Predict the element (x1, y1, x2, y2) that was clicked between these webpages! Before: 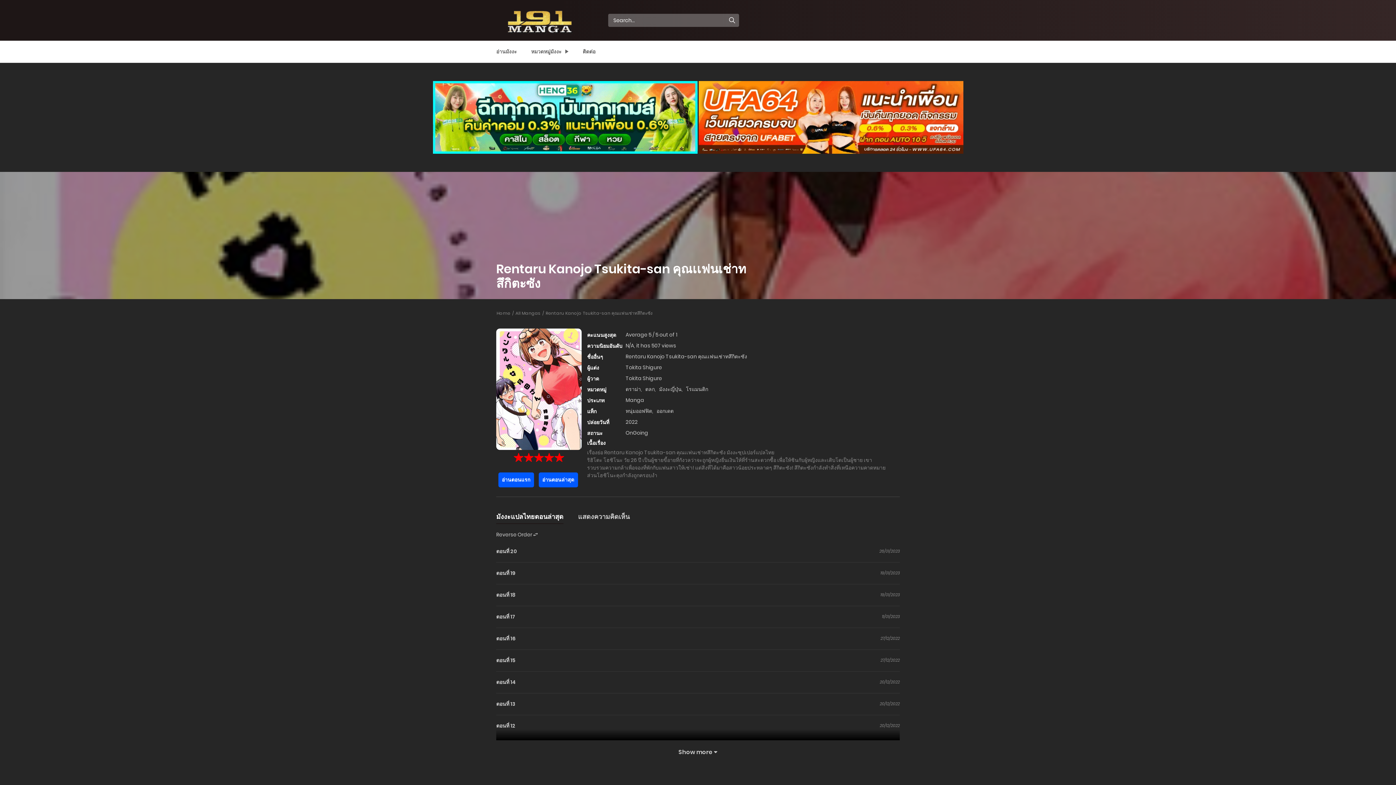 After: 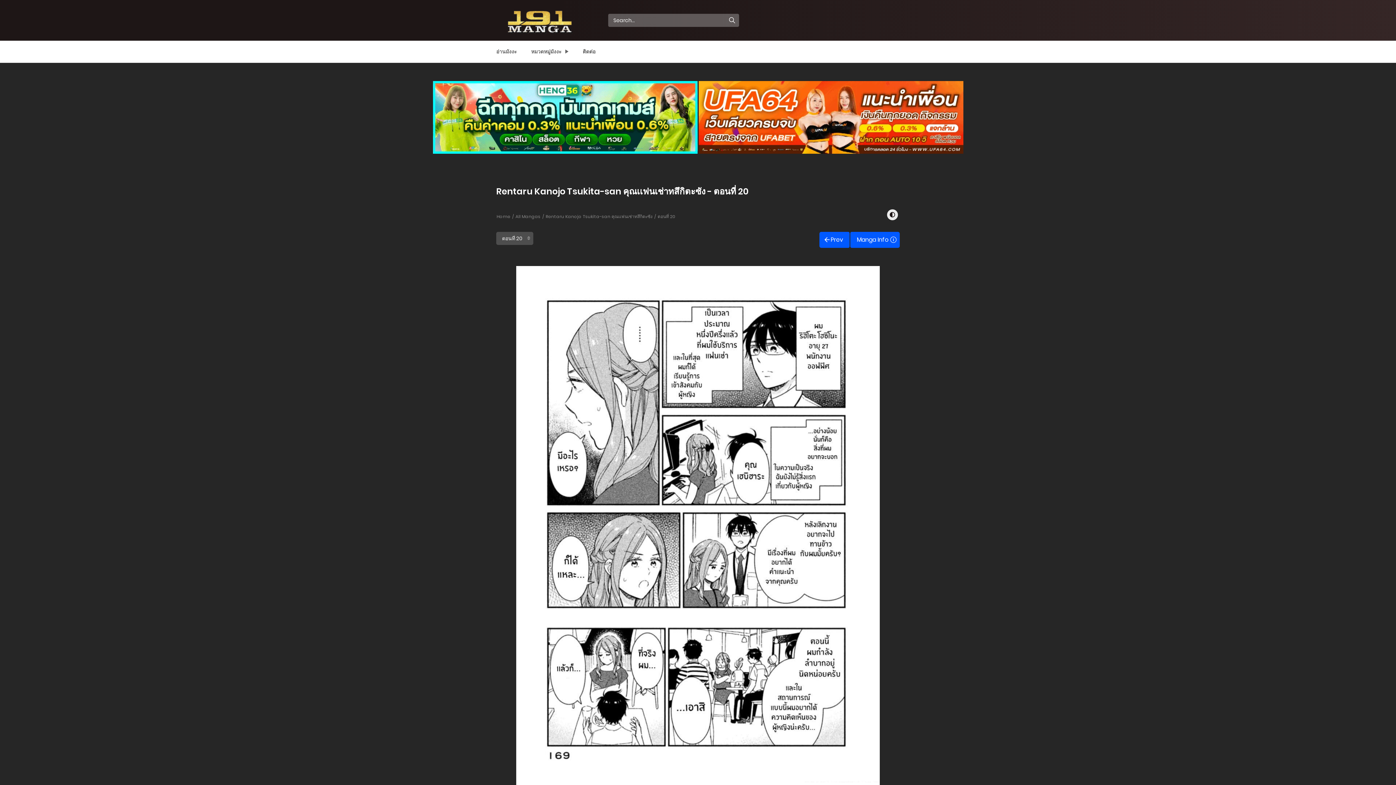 Action: label: ตอนที่ 20 bbox: (496, 540, 517, 562)